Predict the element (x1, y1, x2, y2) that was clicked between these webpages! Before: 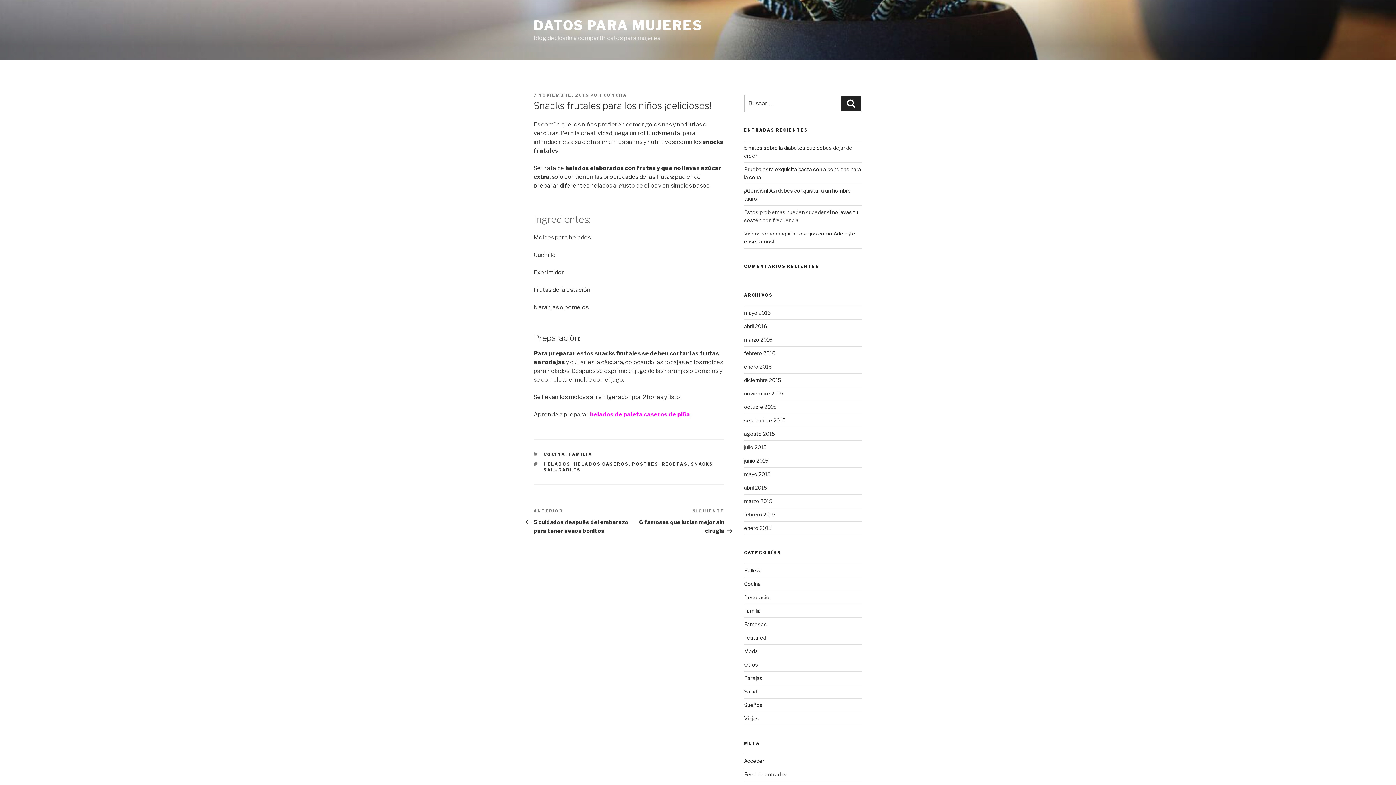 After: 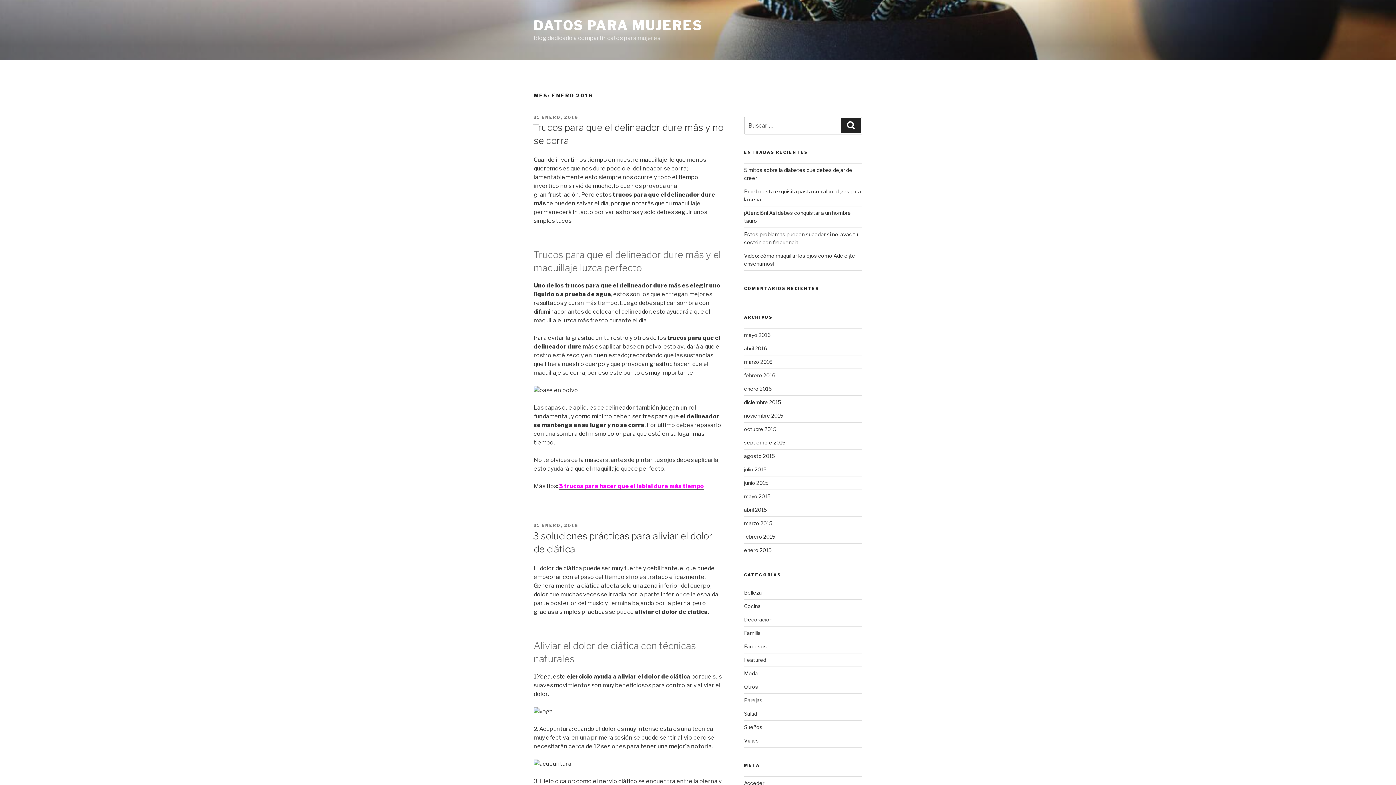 Action: label: enero 2016 bbox: (744, 363, 771, 369)